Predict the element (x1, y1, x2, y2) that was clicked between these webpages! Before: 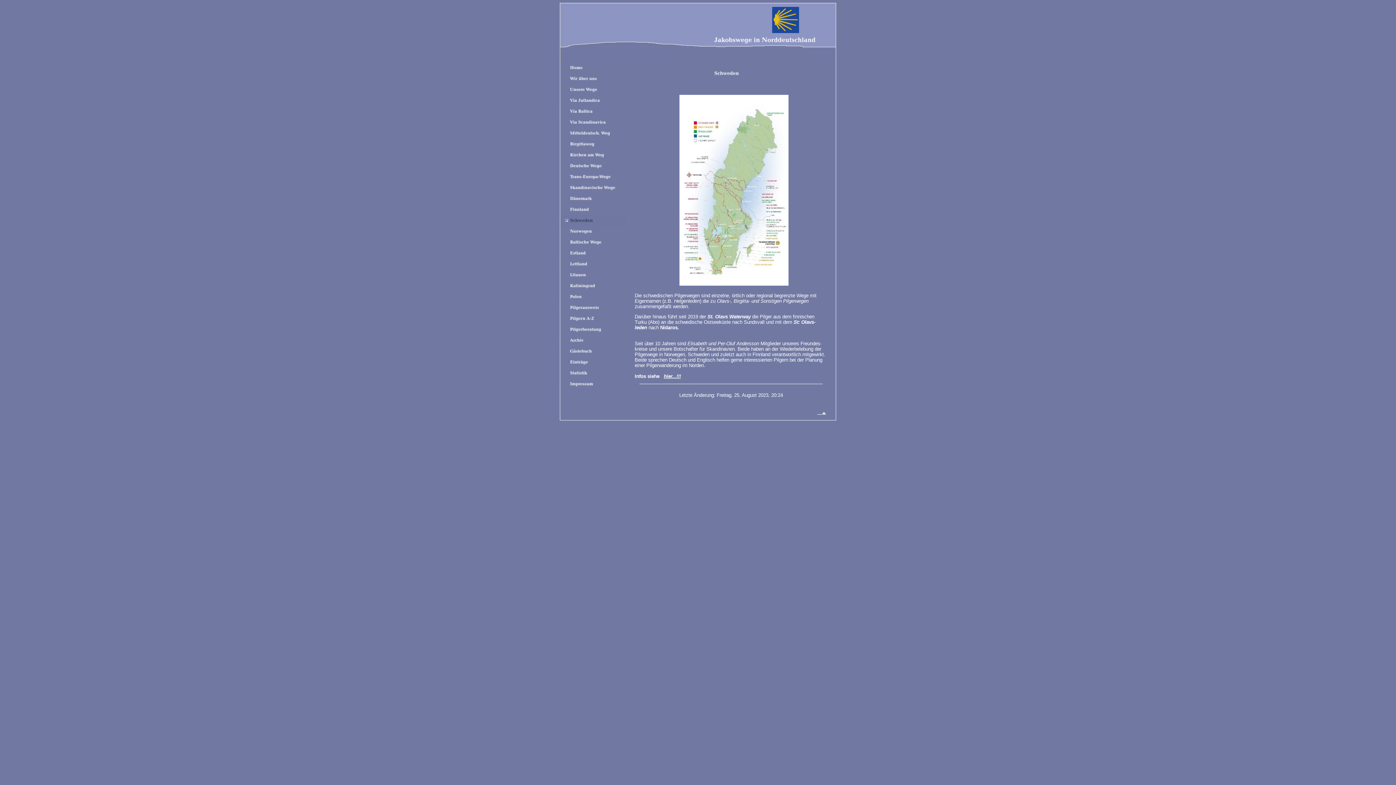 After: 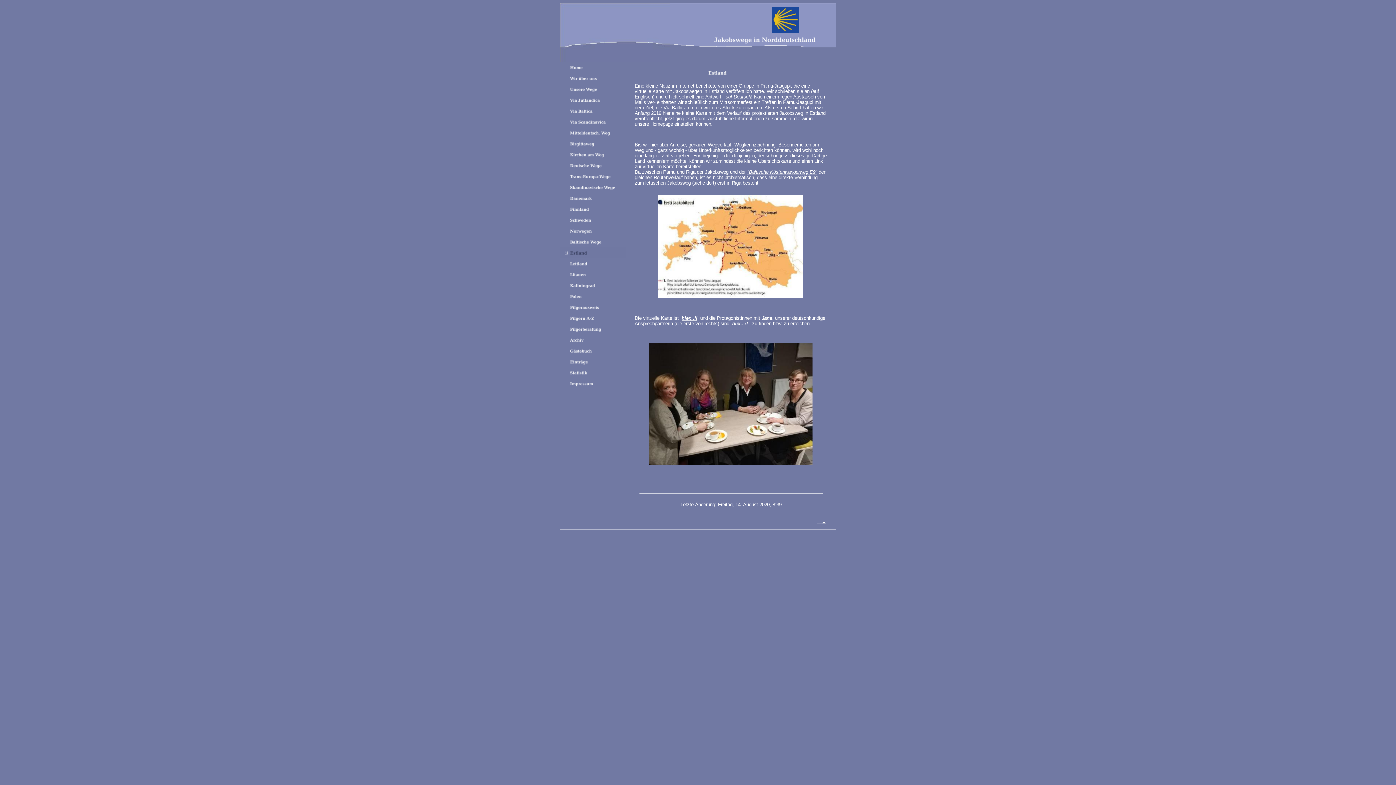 Action: bbox: (560, 254, 625, 259)